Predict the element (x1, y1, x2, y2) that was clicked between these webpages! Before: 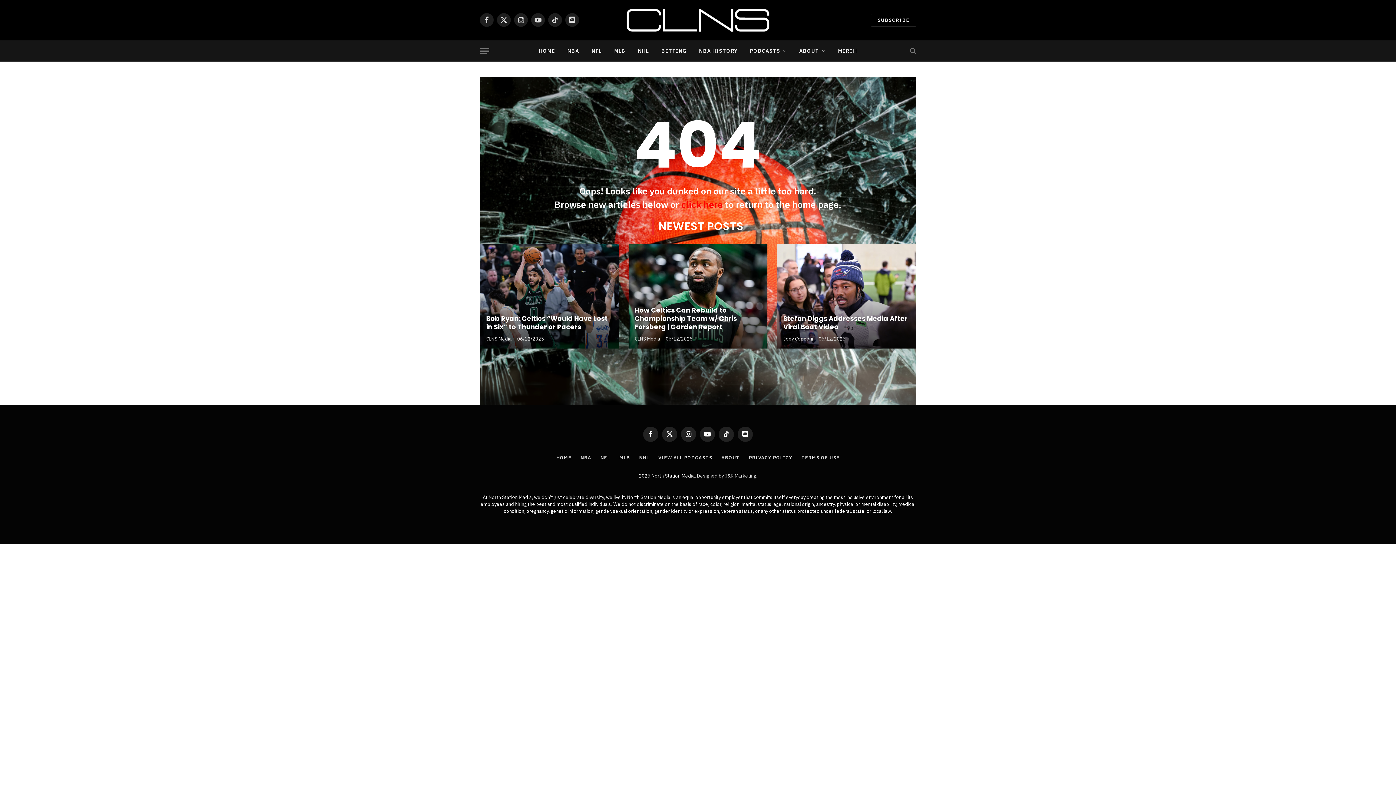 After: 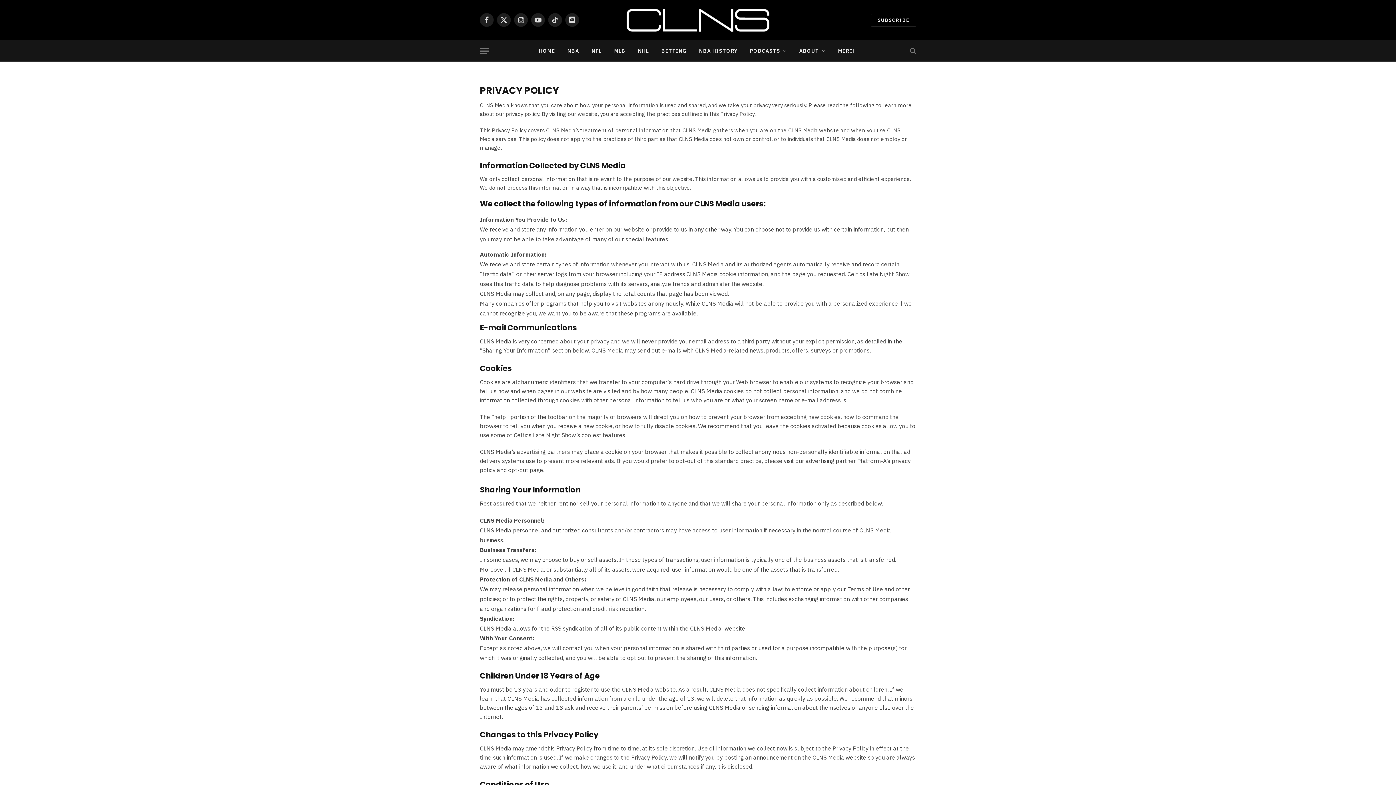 Action: label: PRIVACY POLICY bbox: (749, 454, 792, 461)